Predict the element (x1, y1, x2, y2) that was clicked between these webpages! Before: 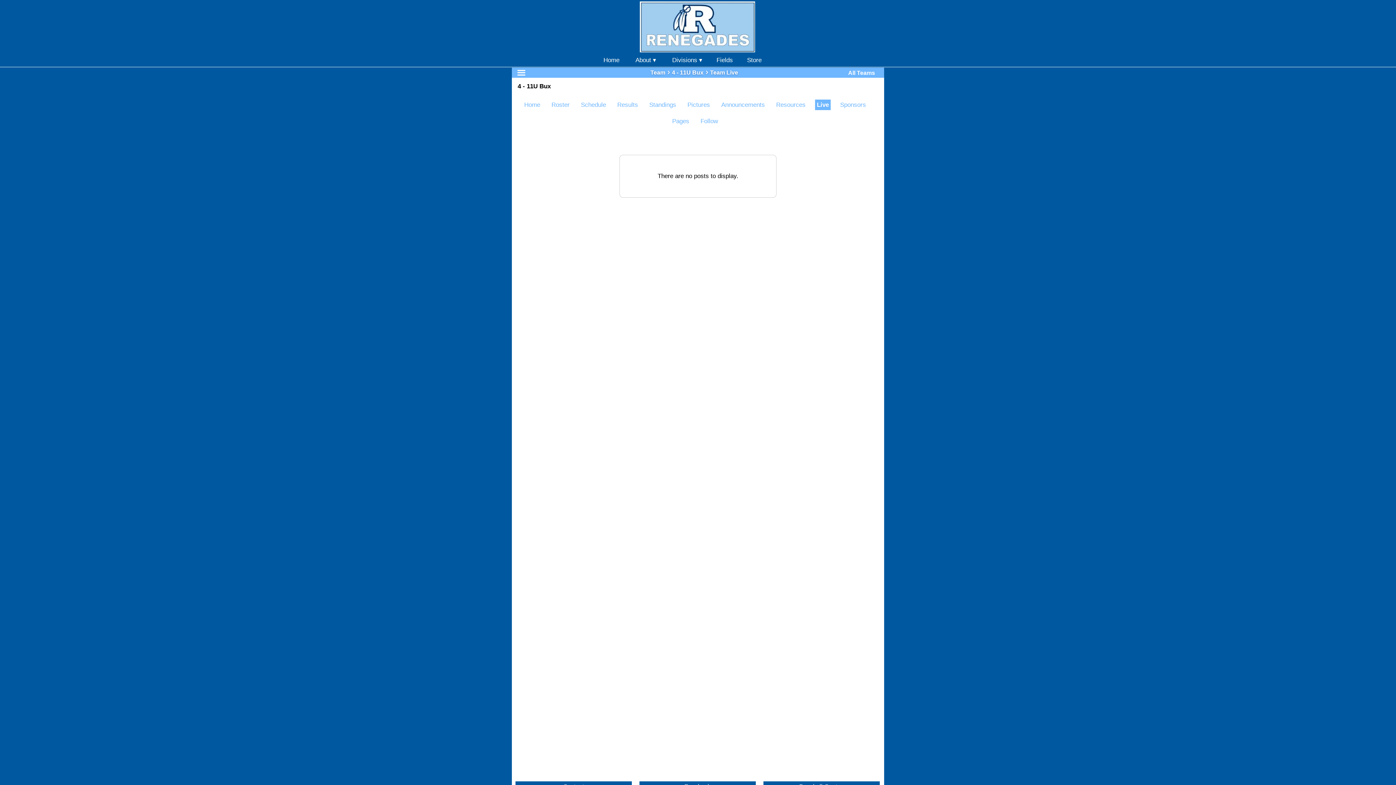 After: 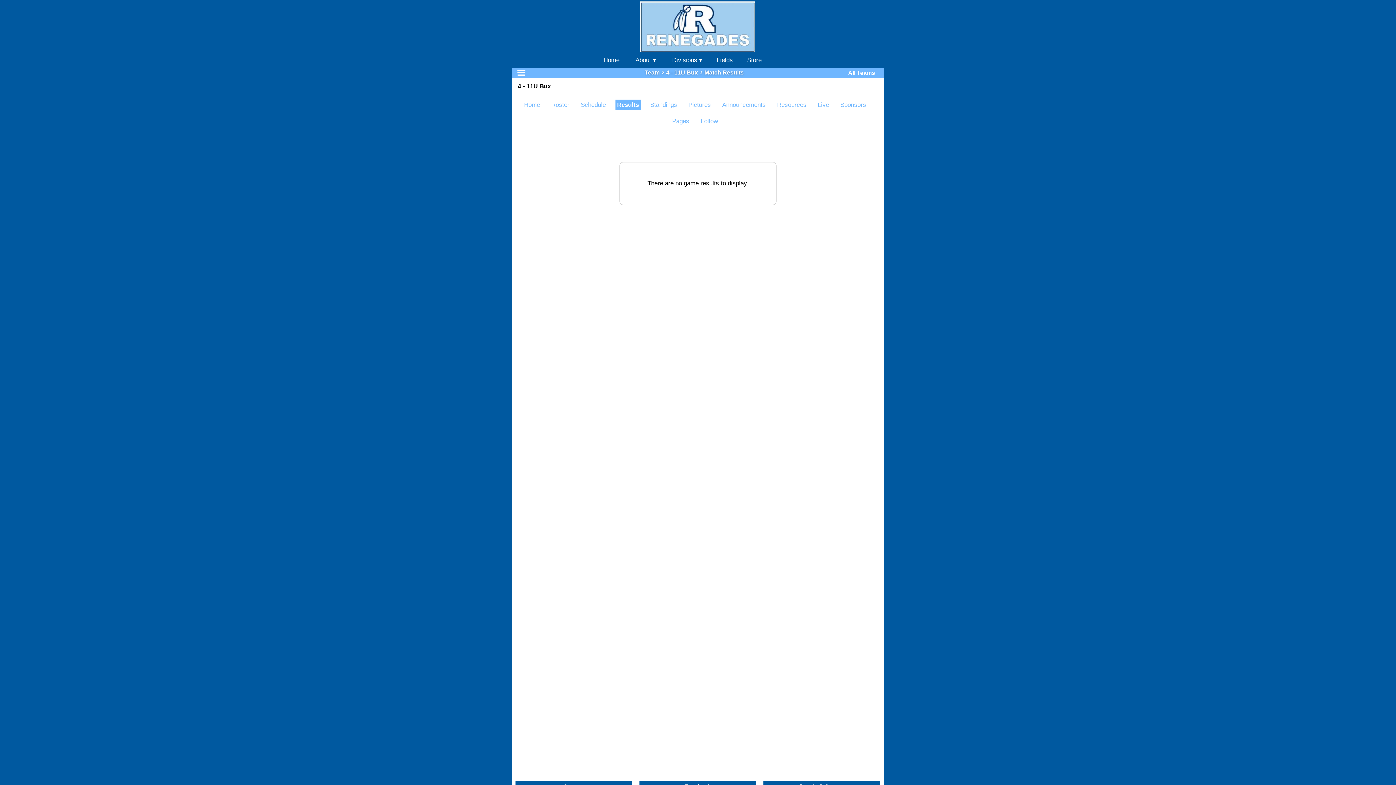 Action: bbox: (615, 99, 640, 110) label: Results